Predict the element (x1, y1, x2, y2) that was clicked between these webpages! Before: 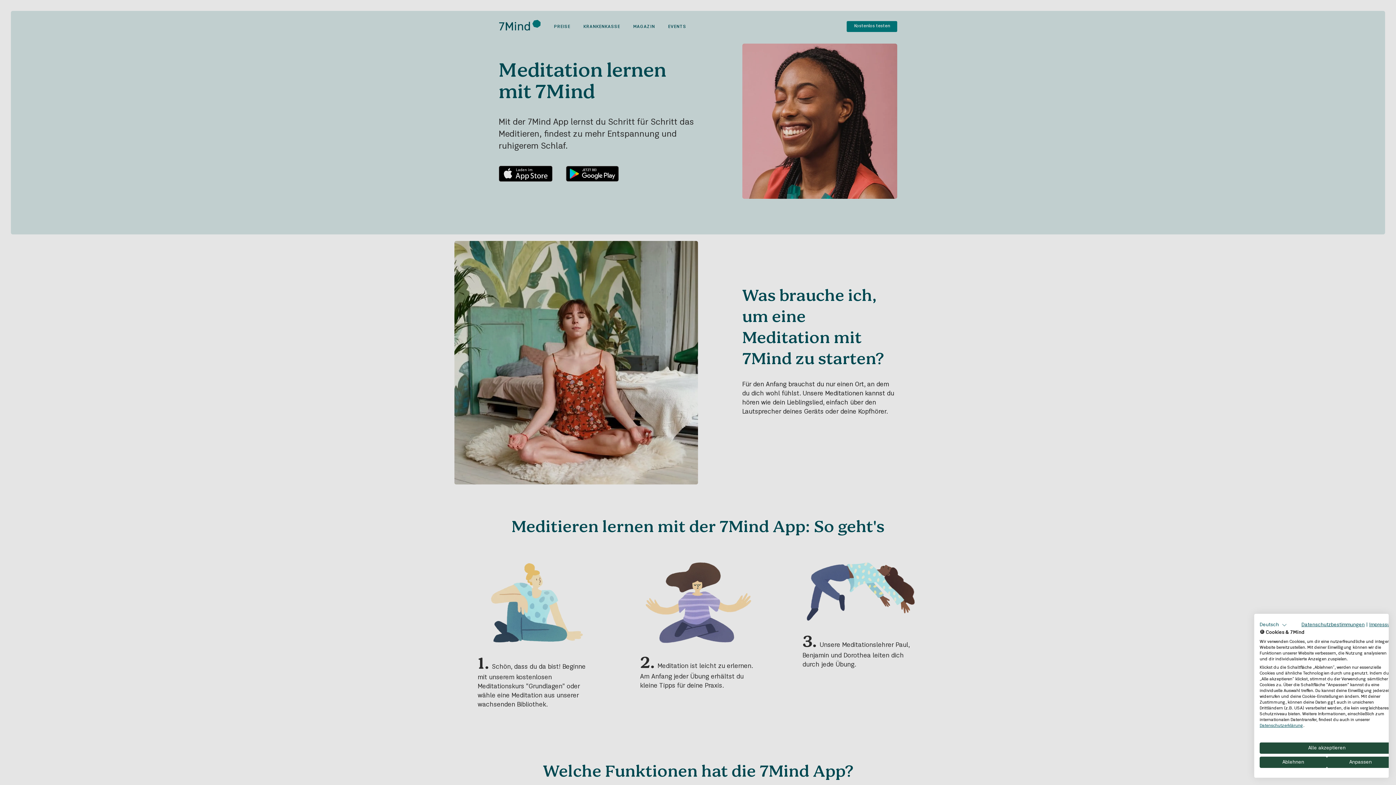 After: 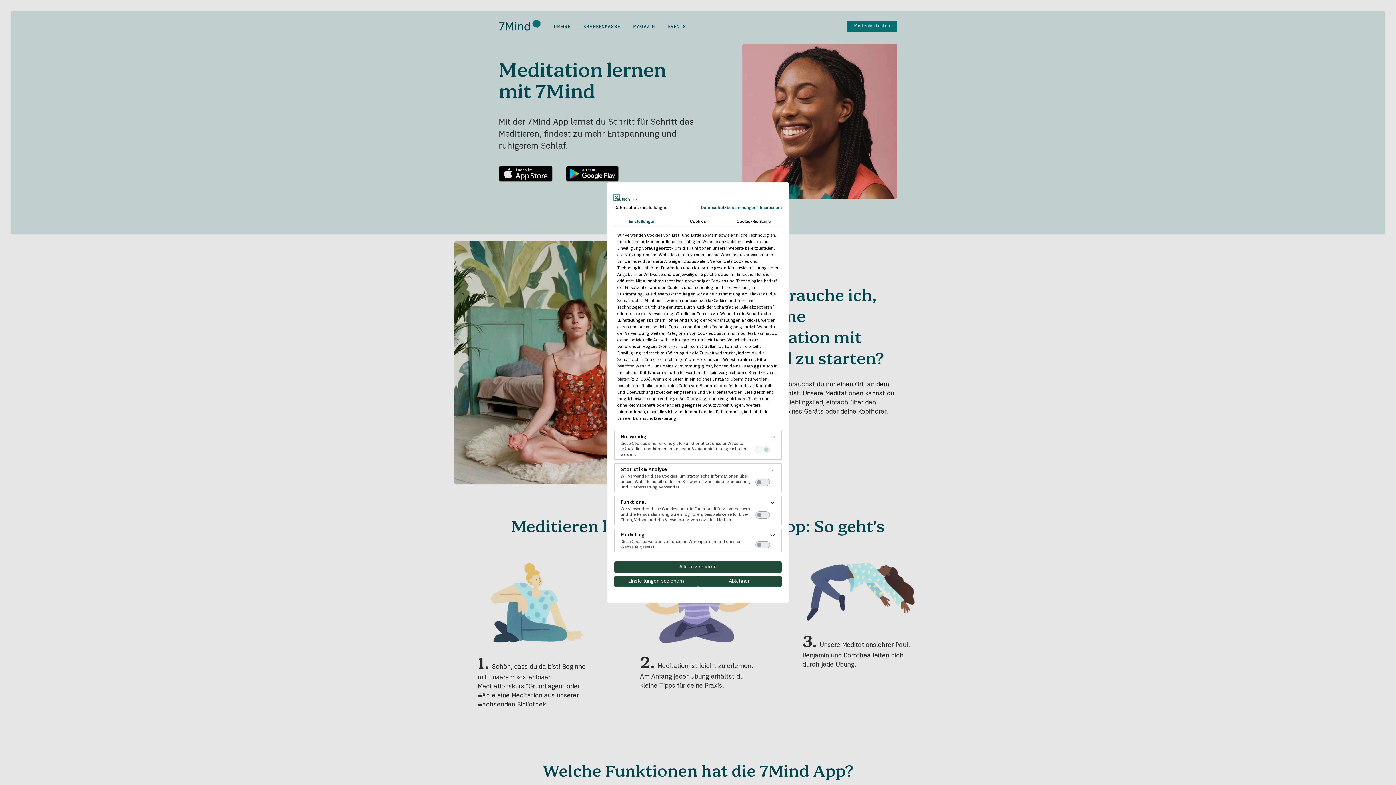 Action: label: cookie Einstellungen anpassen bbox: (1327, 757, 1394, 768)